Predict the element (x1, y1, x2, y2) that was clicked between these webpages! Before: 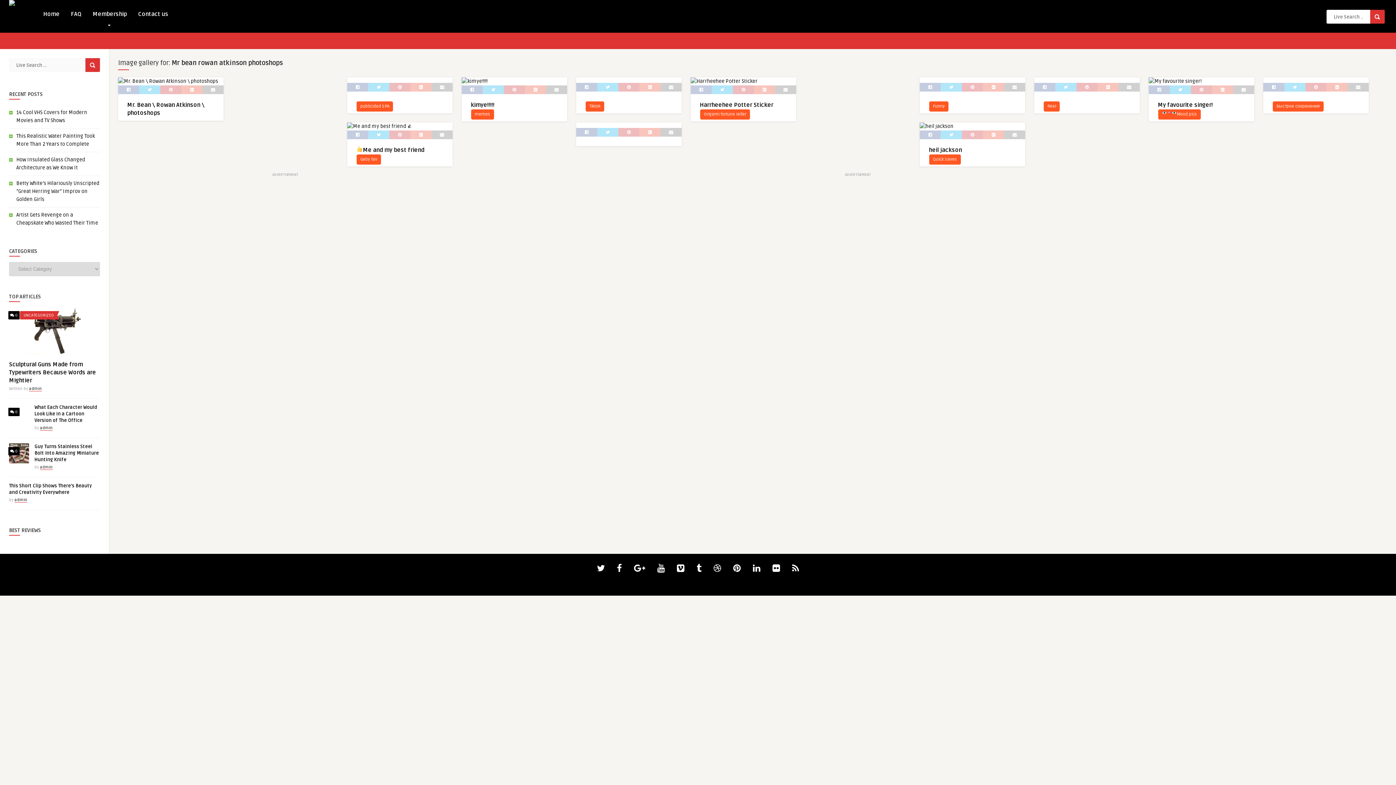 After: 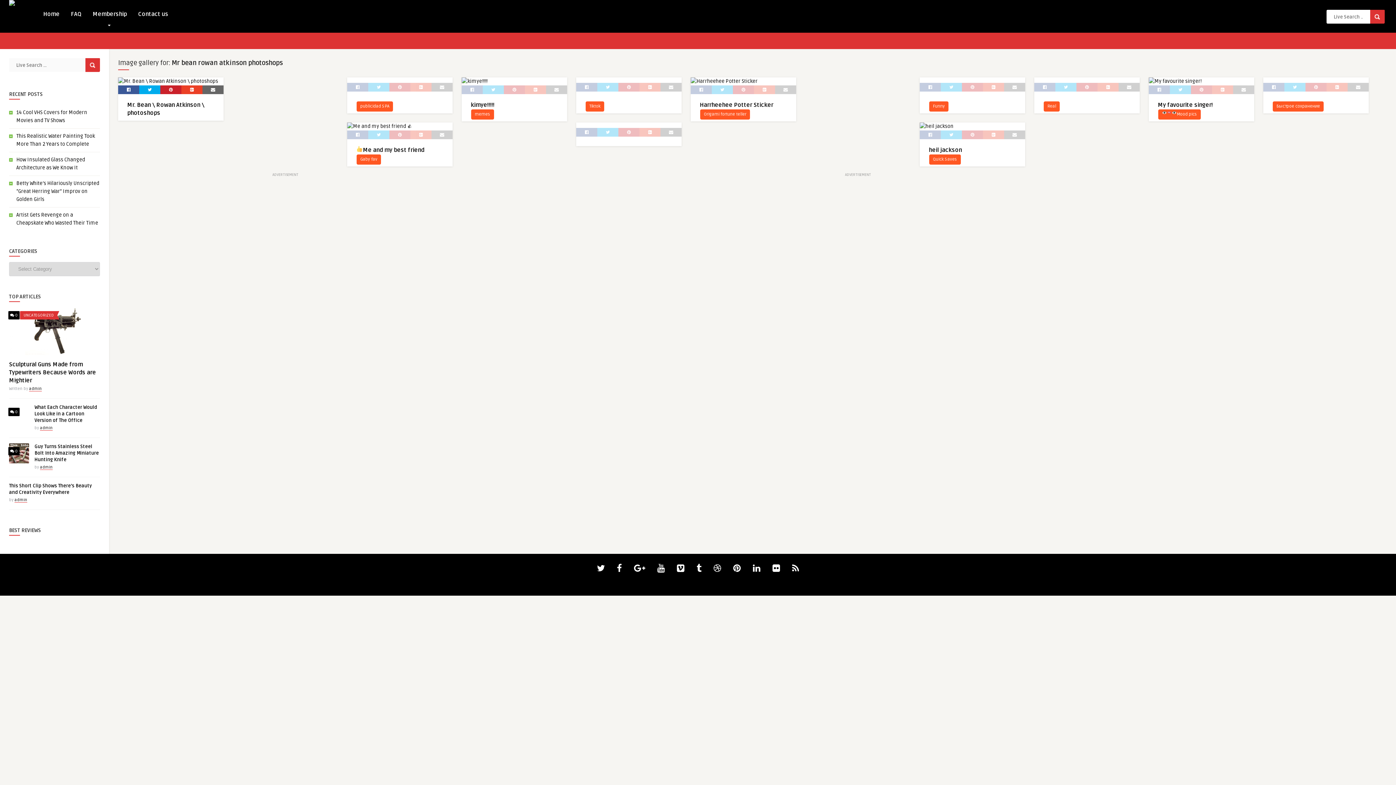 Action: bbox: (181, 85, 202, 94)